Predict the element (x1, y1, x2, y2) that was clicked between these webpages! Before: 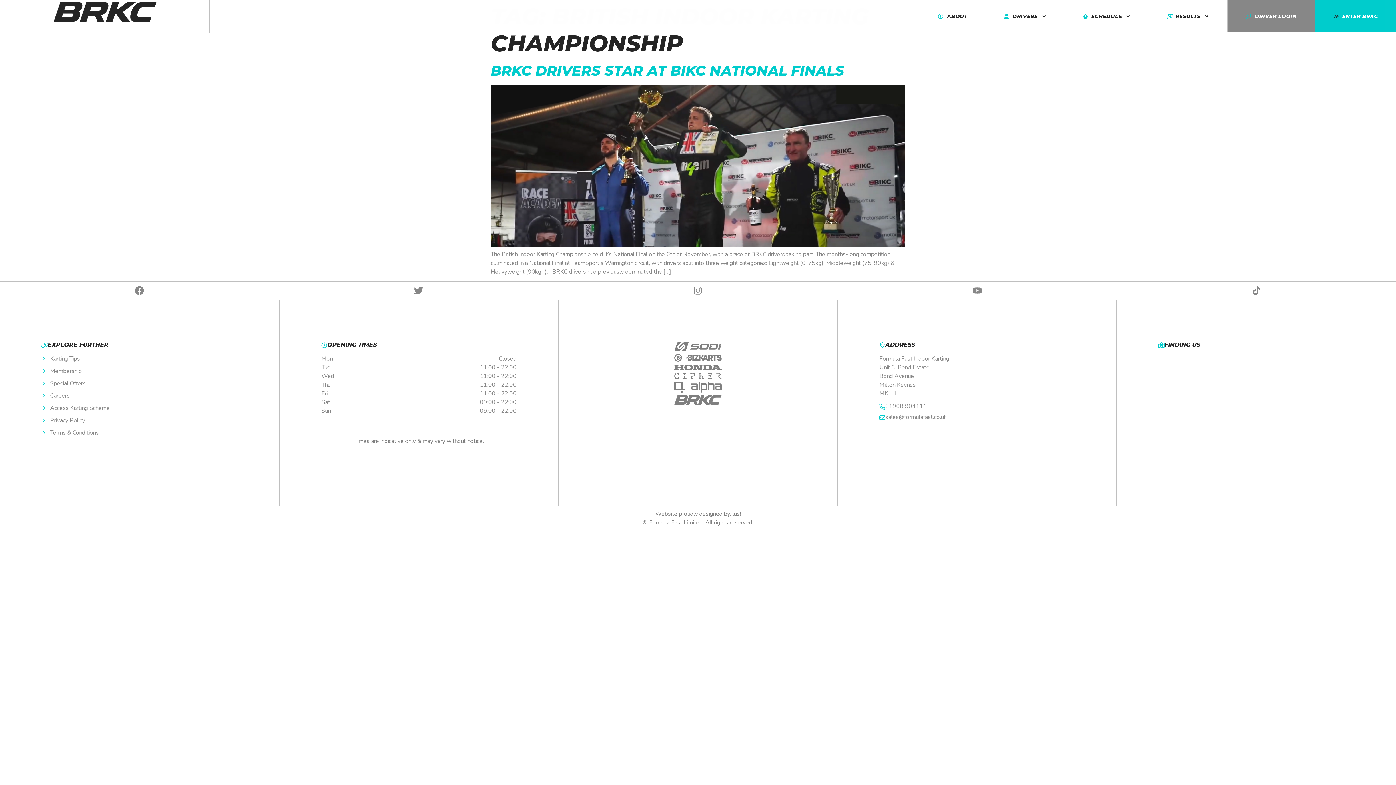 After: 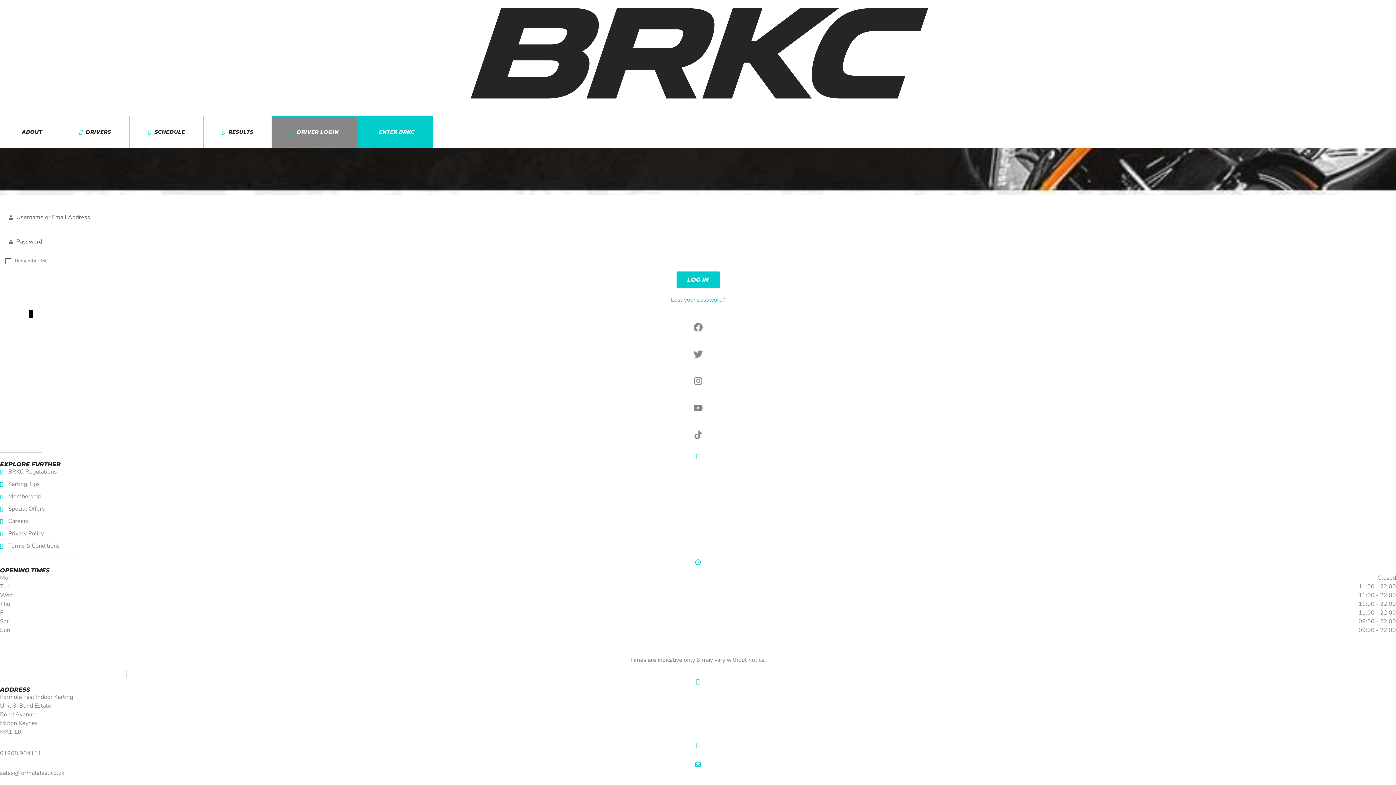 Action: label: DRIVER LOGIN bbox: (1228, 0, 1315, 32)